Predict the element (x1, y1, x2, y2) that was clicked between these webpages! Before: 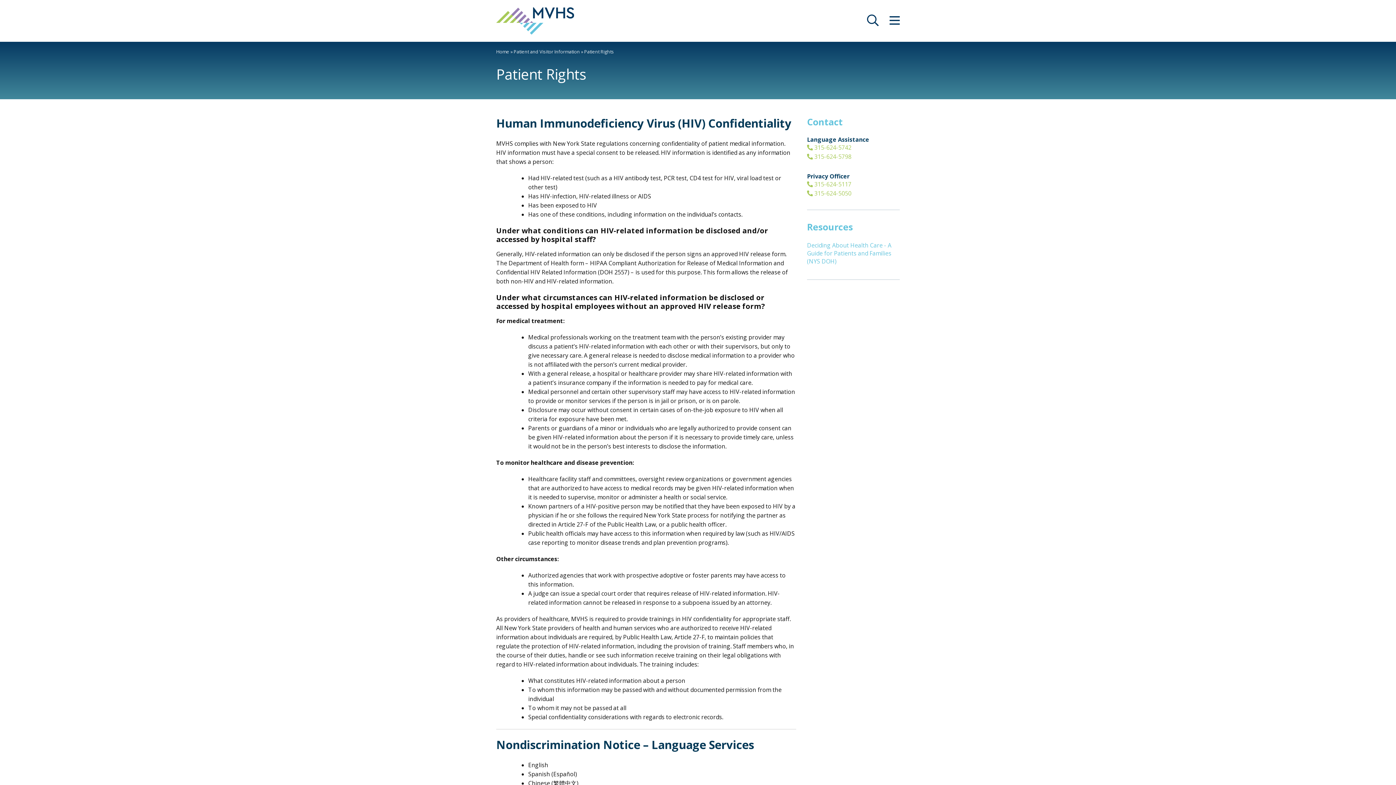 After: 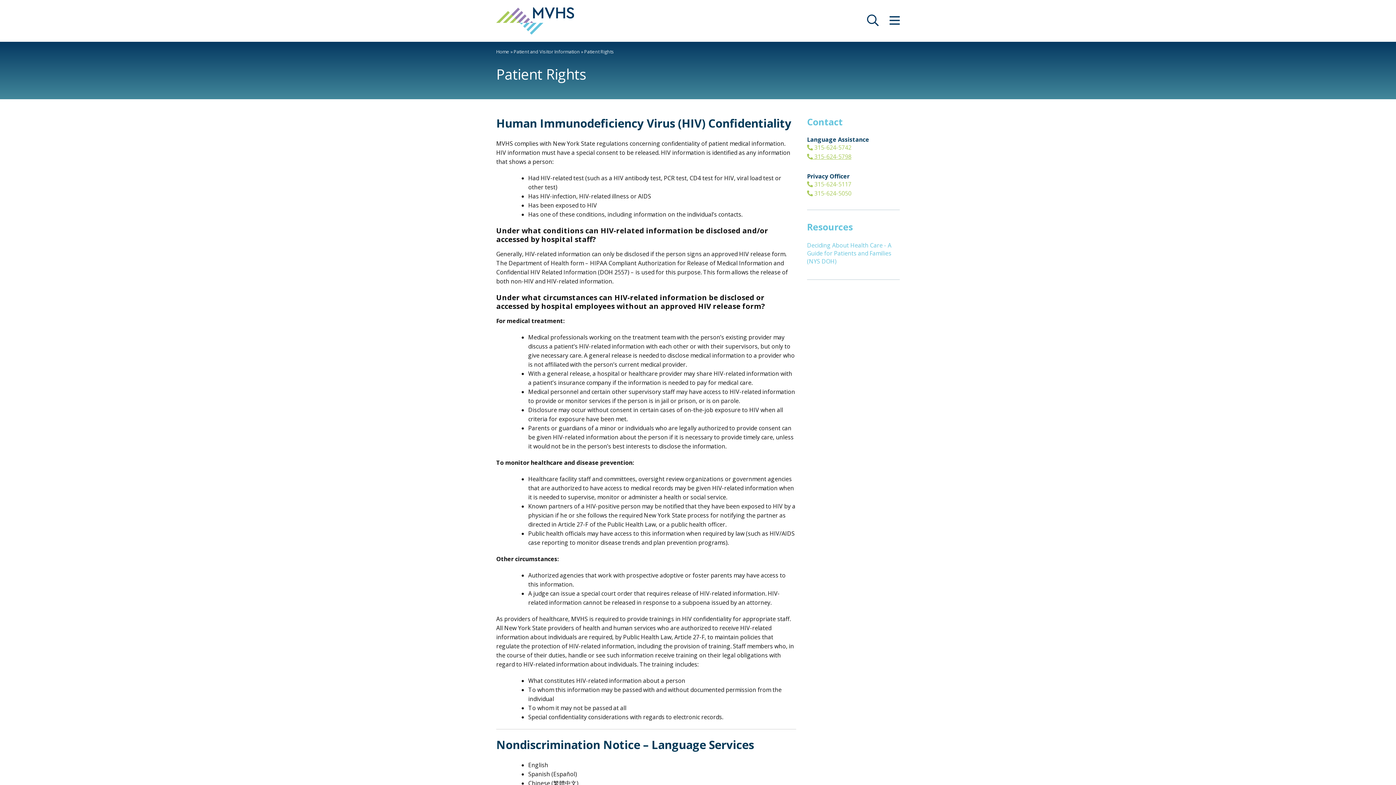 Action: bbox: (807, 152, 851, 160) label:  315-624-5798